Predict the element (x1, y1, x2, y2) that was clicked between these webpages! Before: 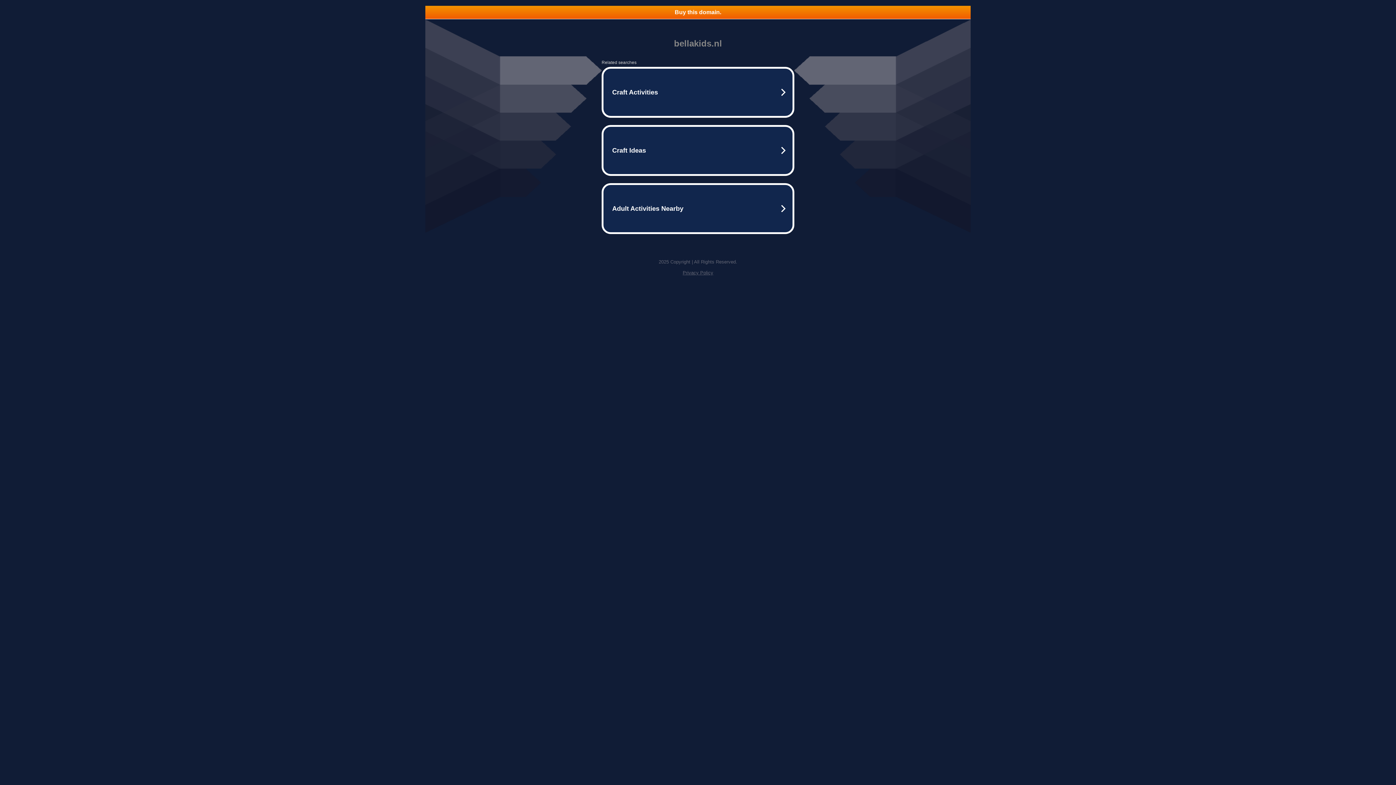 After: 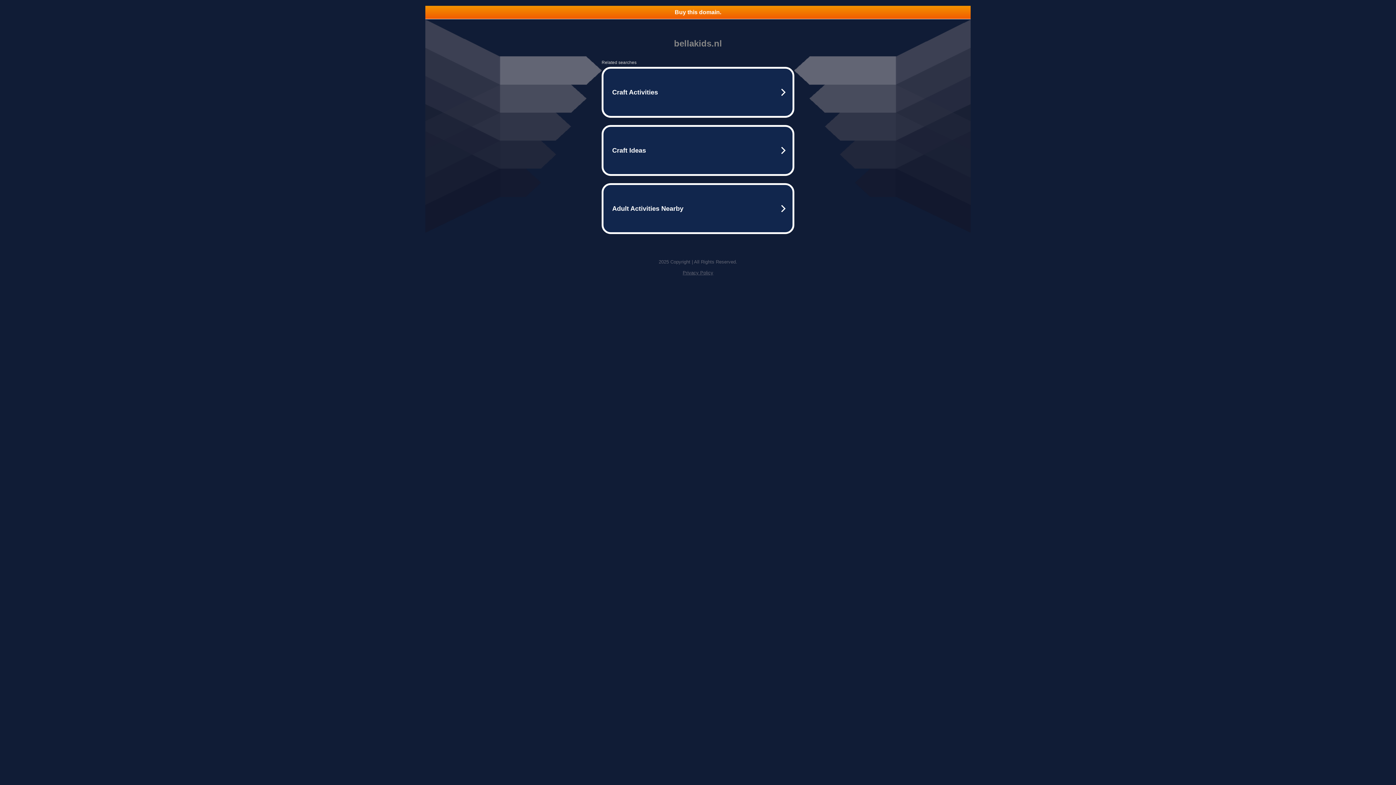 Action: label: Privacy Policy bbox: (682, 270, 713, 275)